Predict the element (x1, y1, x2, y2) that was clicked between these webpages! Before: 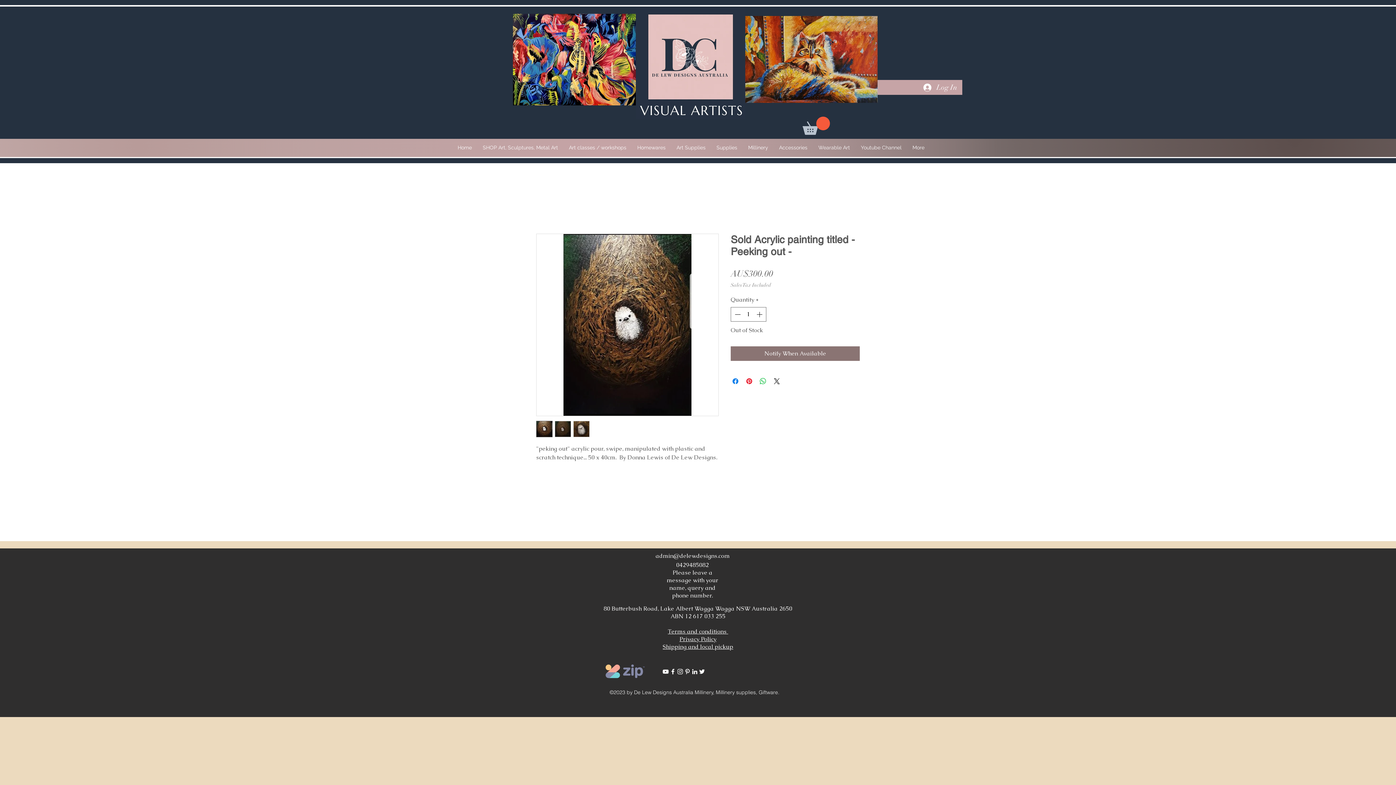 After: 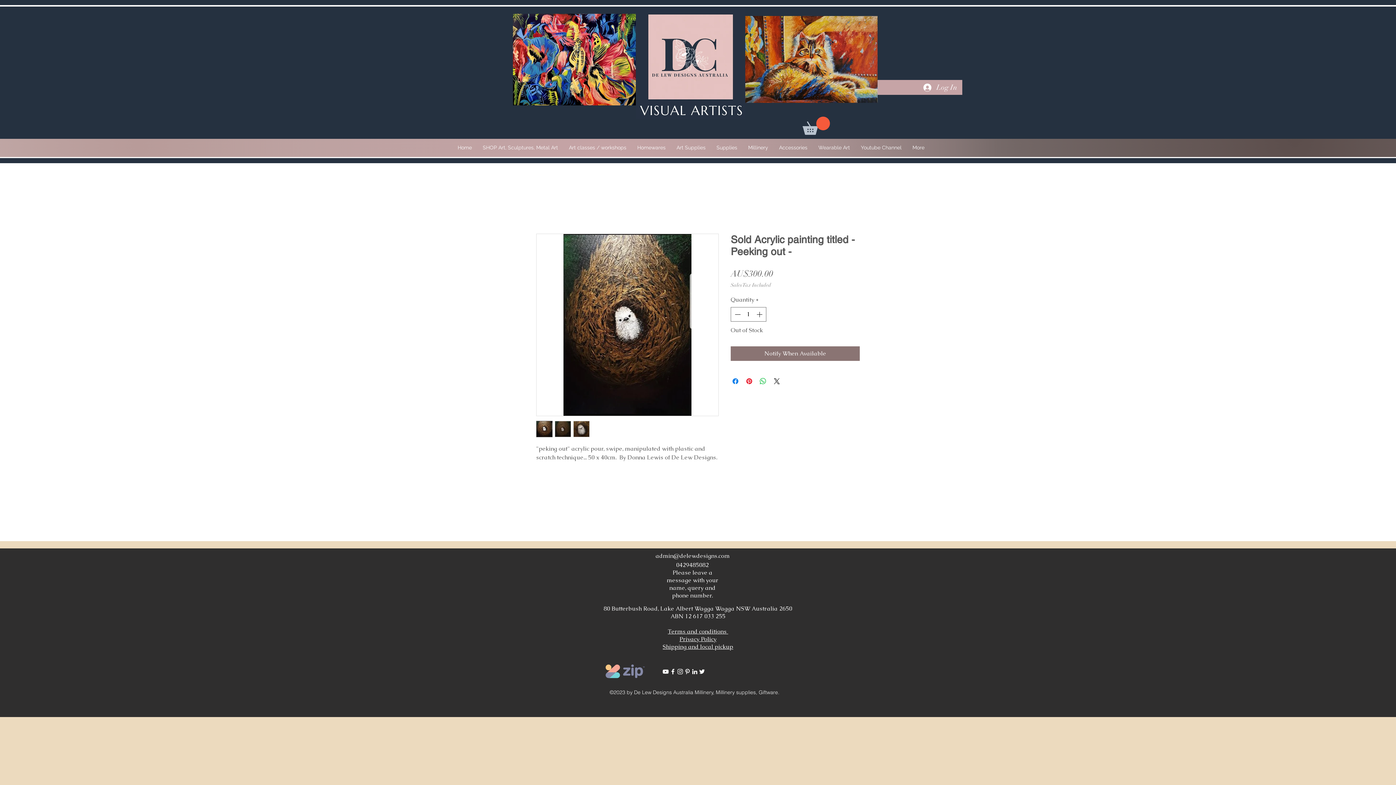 Action: bbox: (554, 421, 571, 437)